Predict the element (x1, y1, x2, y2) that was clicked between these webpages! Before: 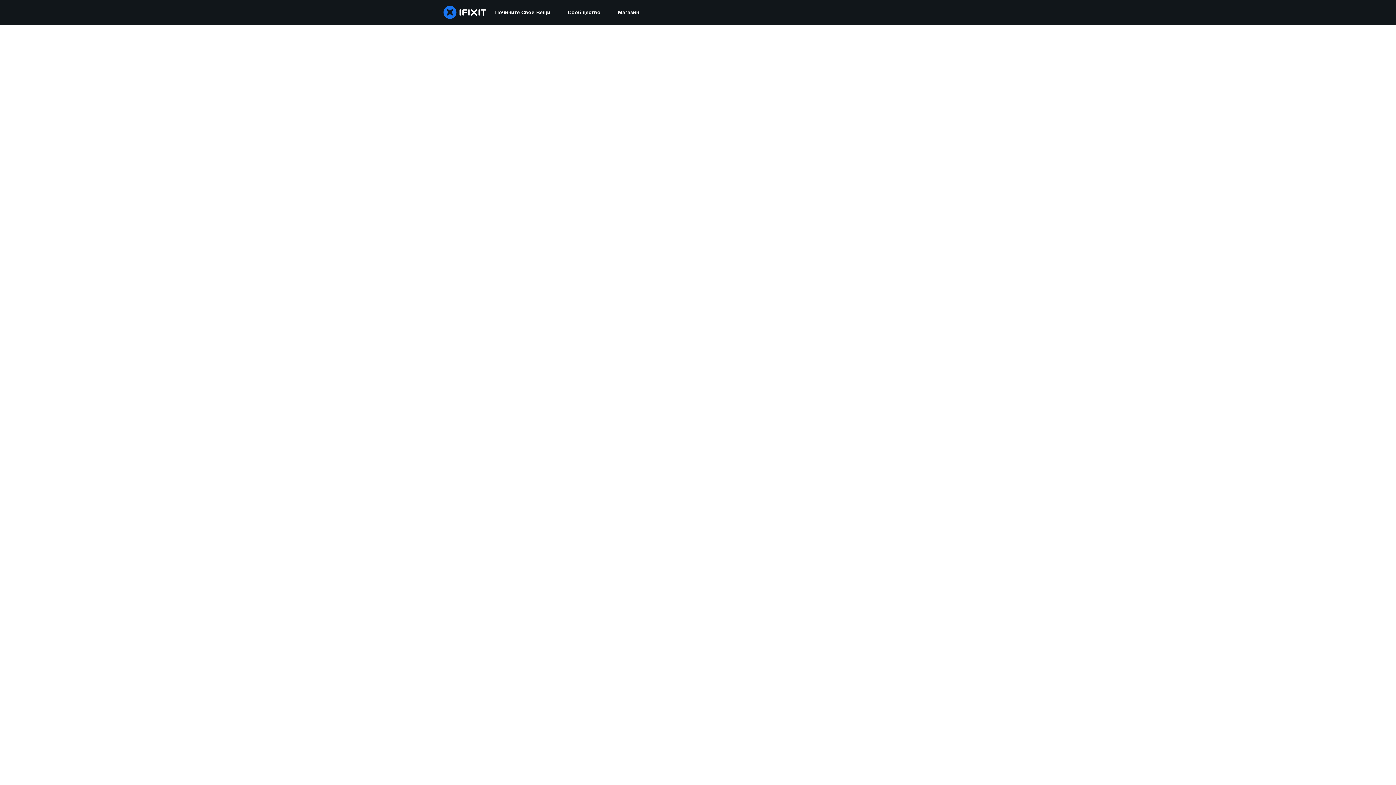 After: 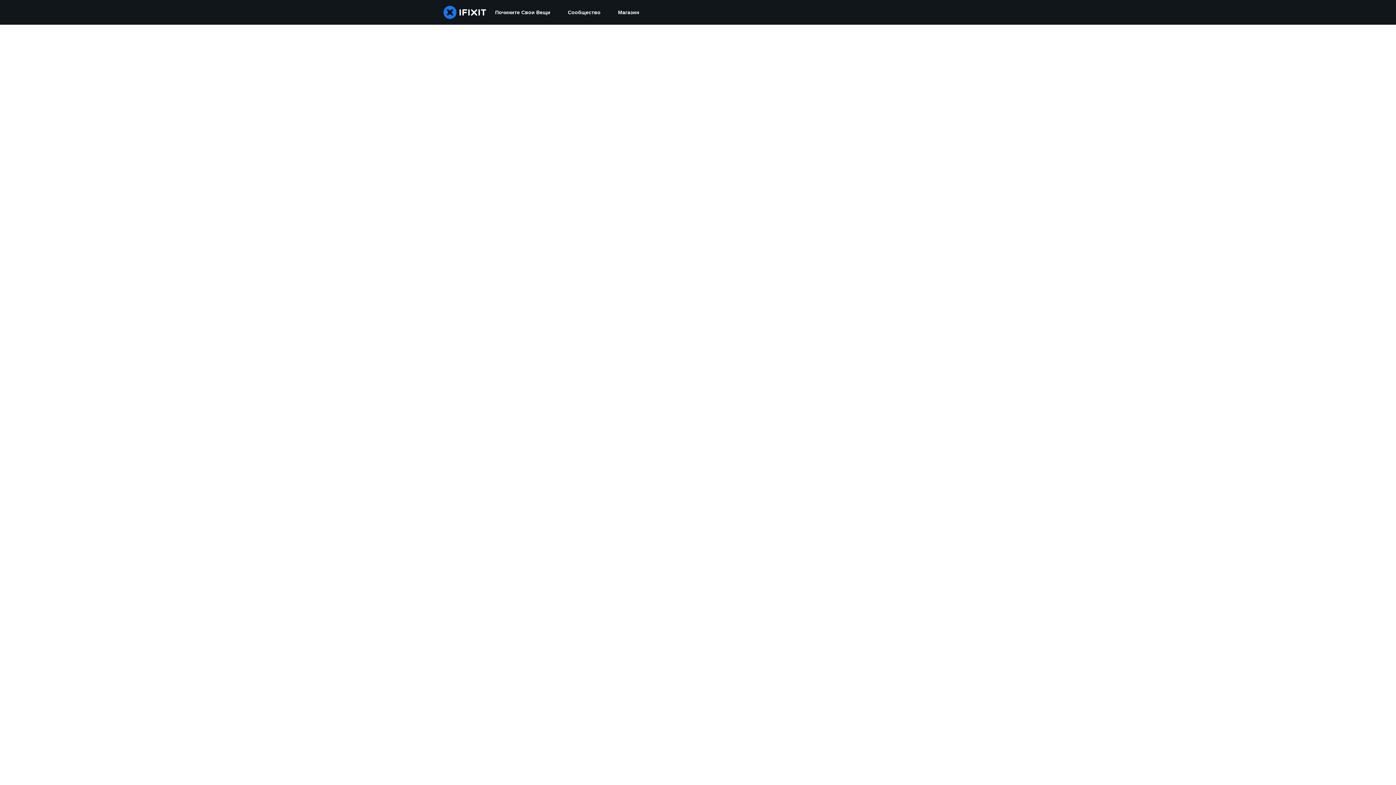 Action: bbox: (559, 0, 609, 24) label: Сообщество